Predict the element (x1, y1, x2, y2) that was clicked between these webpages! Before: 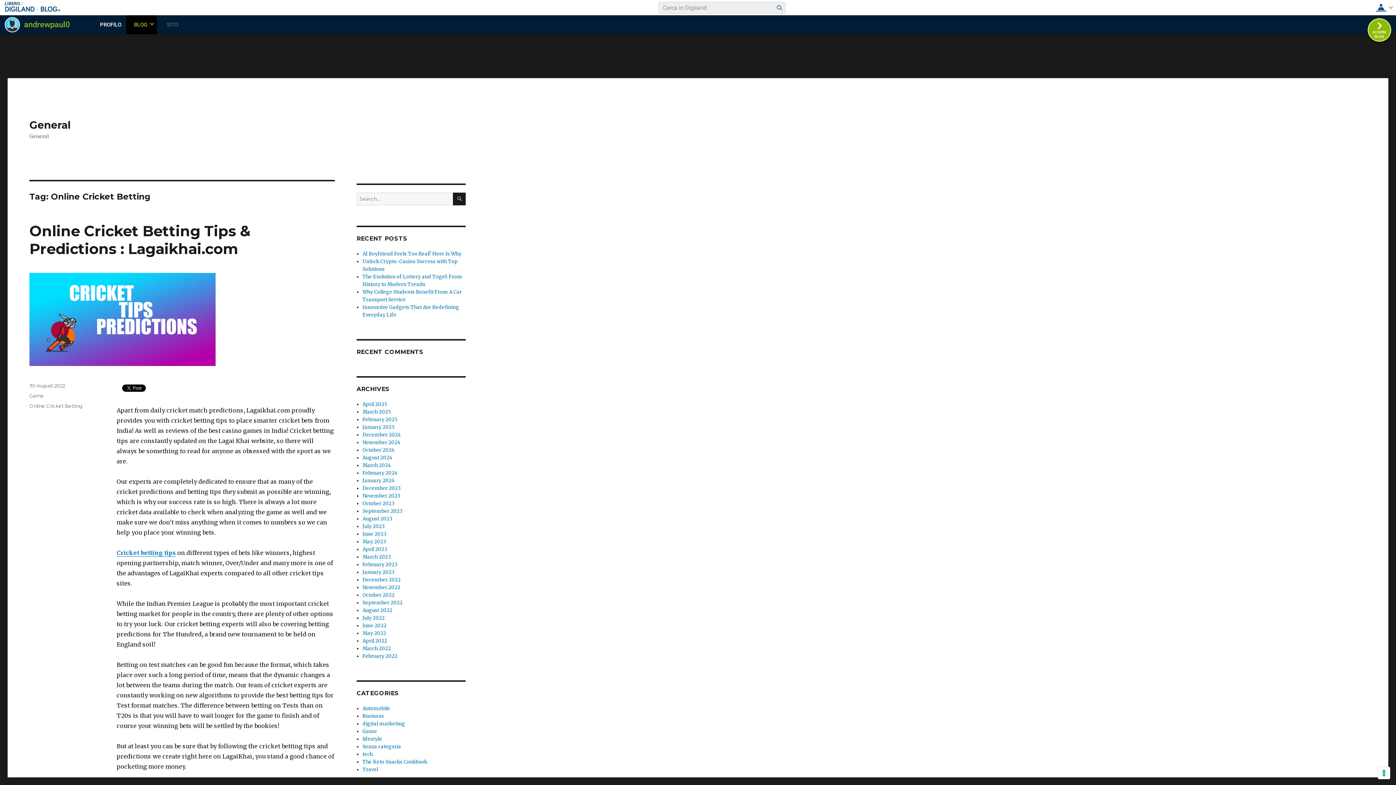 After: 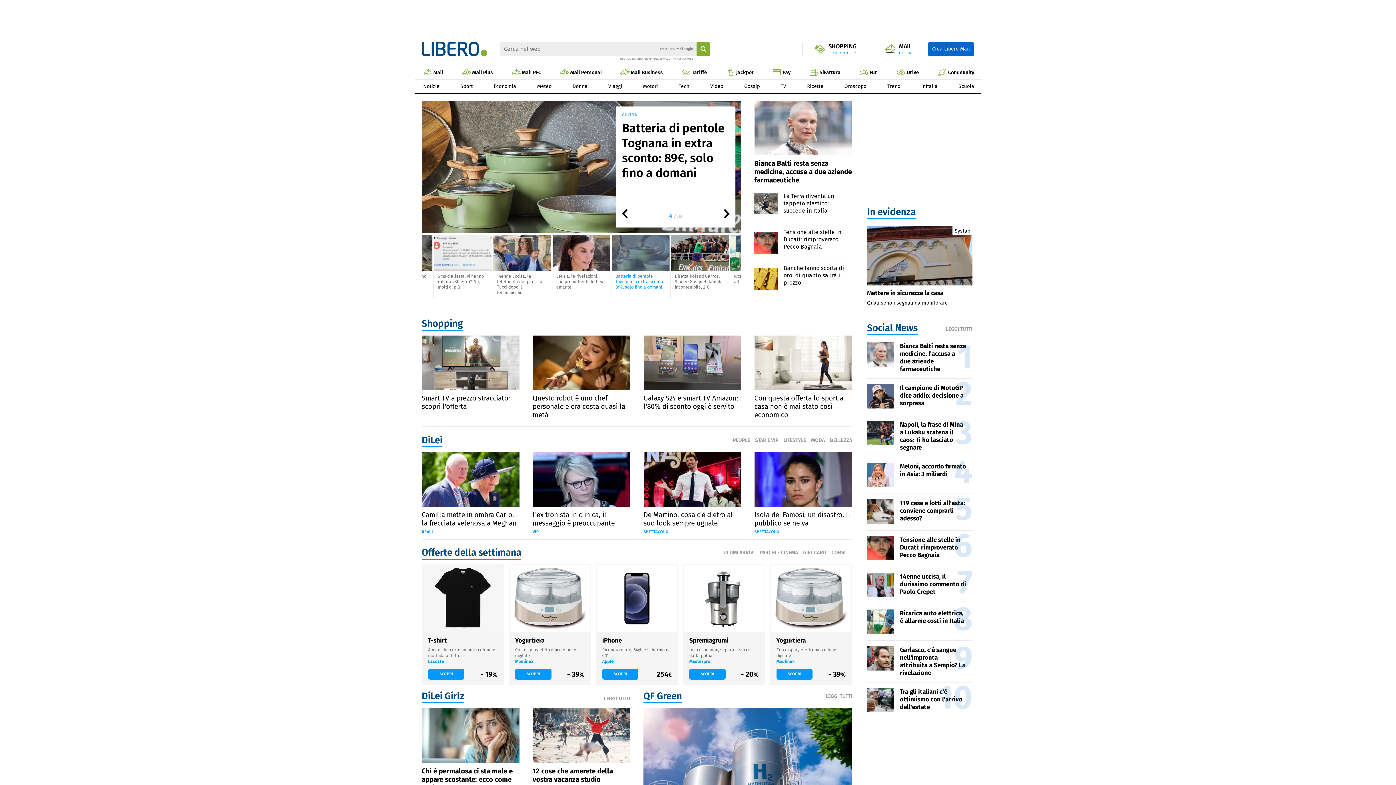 Action: label: LIBERO bbox: (4, 1, 22, 6)